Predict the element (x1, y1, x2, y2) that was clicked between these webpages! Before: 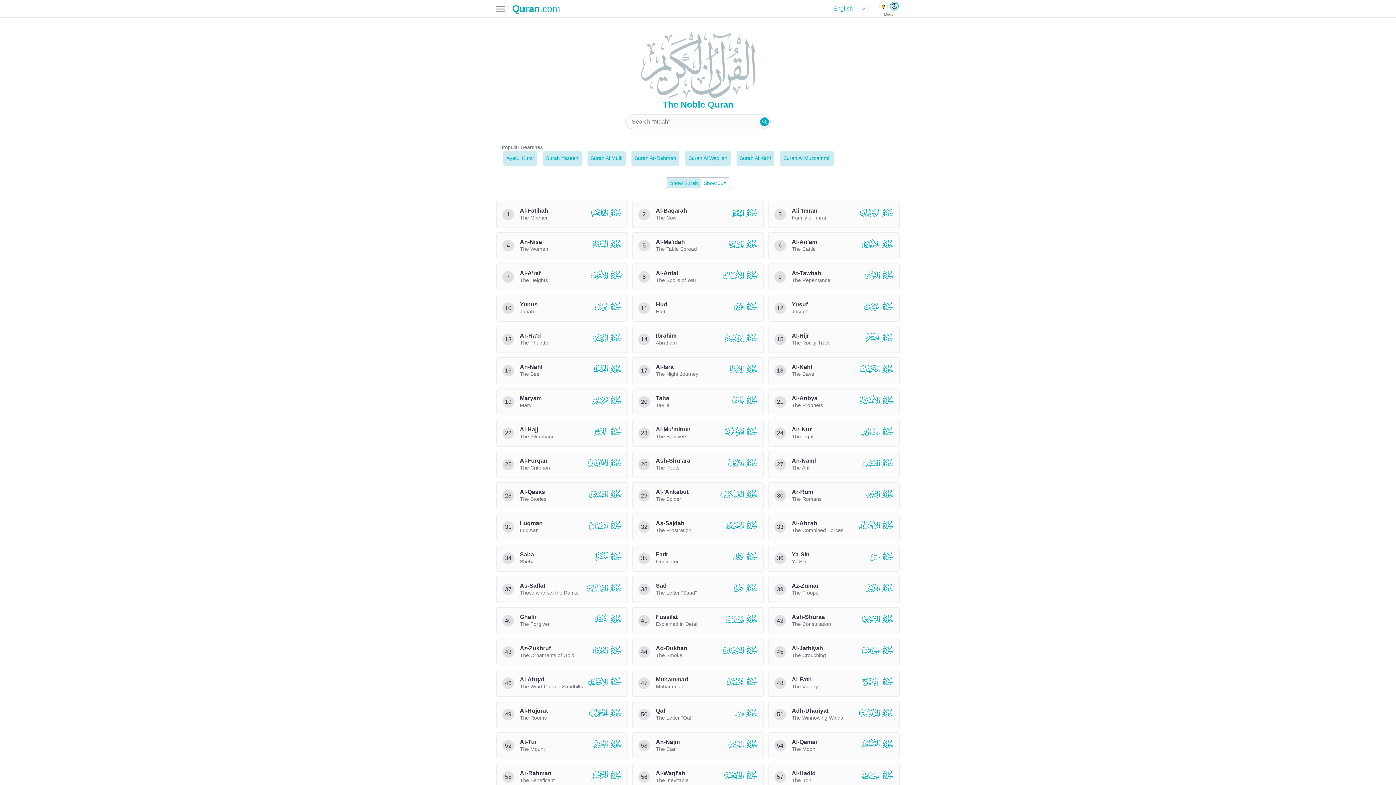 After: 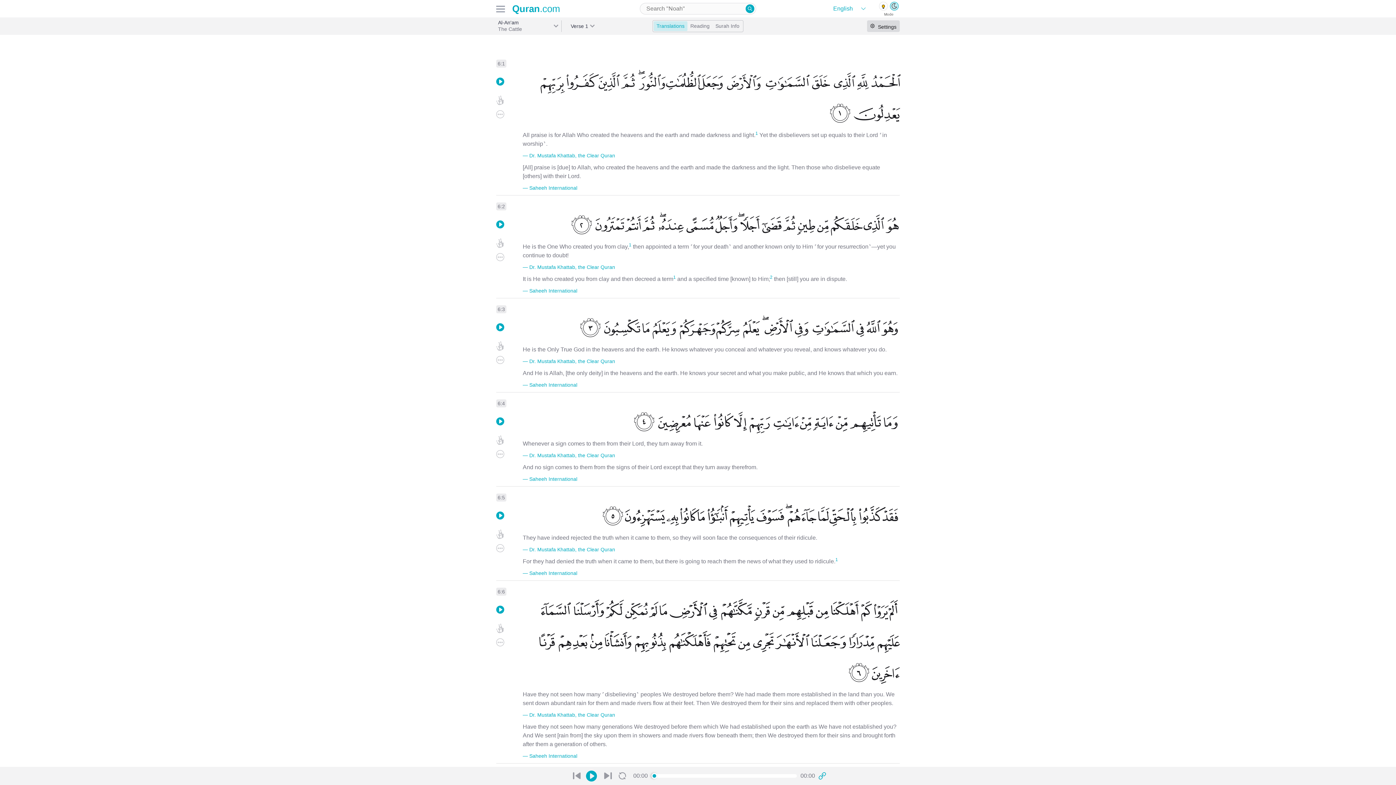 Action: label: 6
Al-An'am

The Cattle

  bbox: (768, 232, 900, 259)